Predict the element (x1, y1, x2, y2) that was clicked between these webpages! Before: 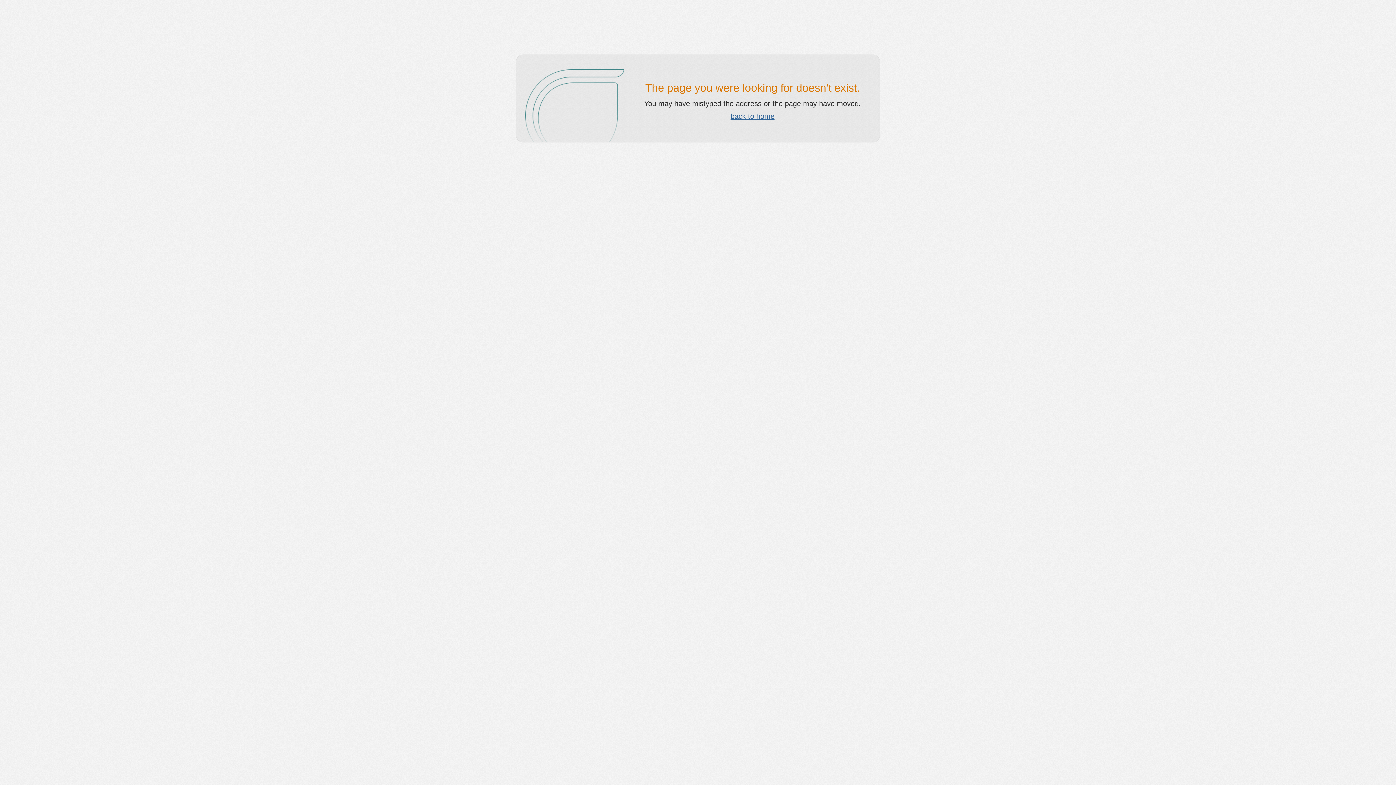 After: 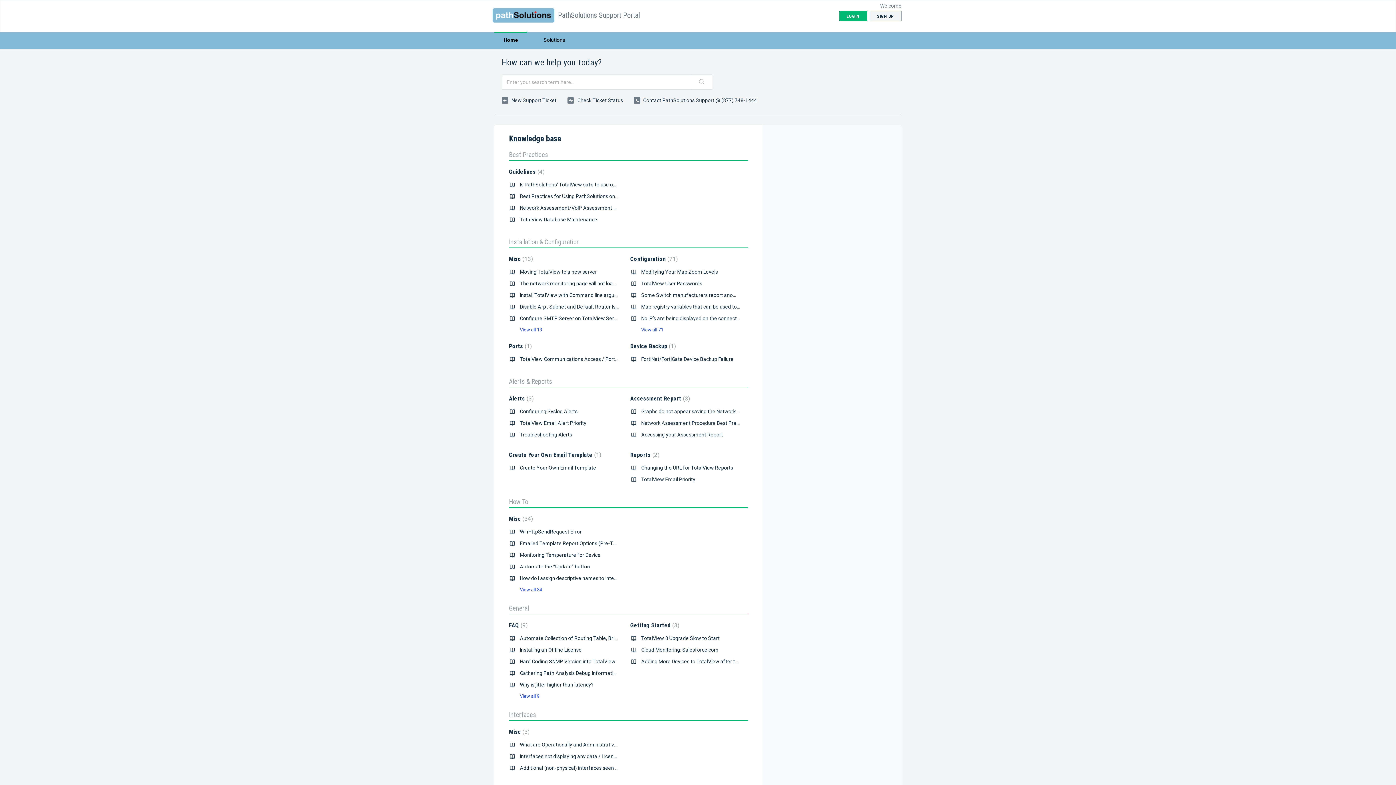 Action: label: back to home bbox: (730, 112, 774, 120)